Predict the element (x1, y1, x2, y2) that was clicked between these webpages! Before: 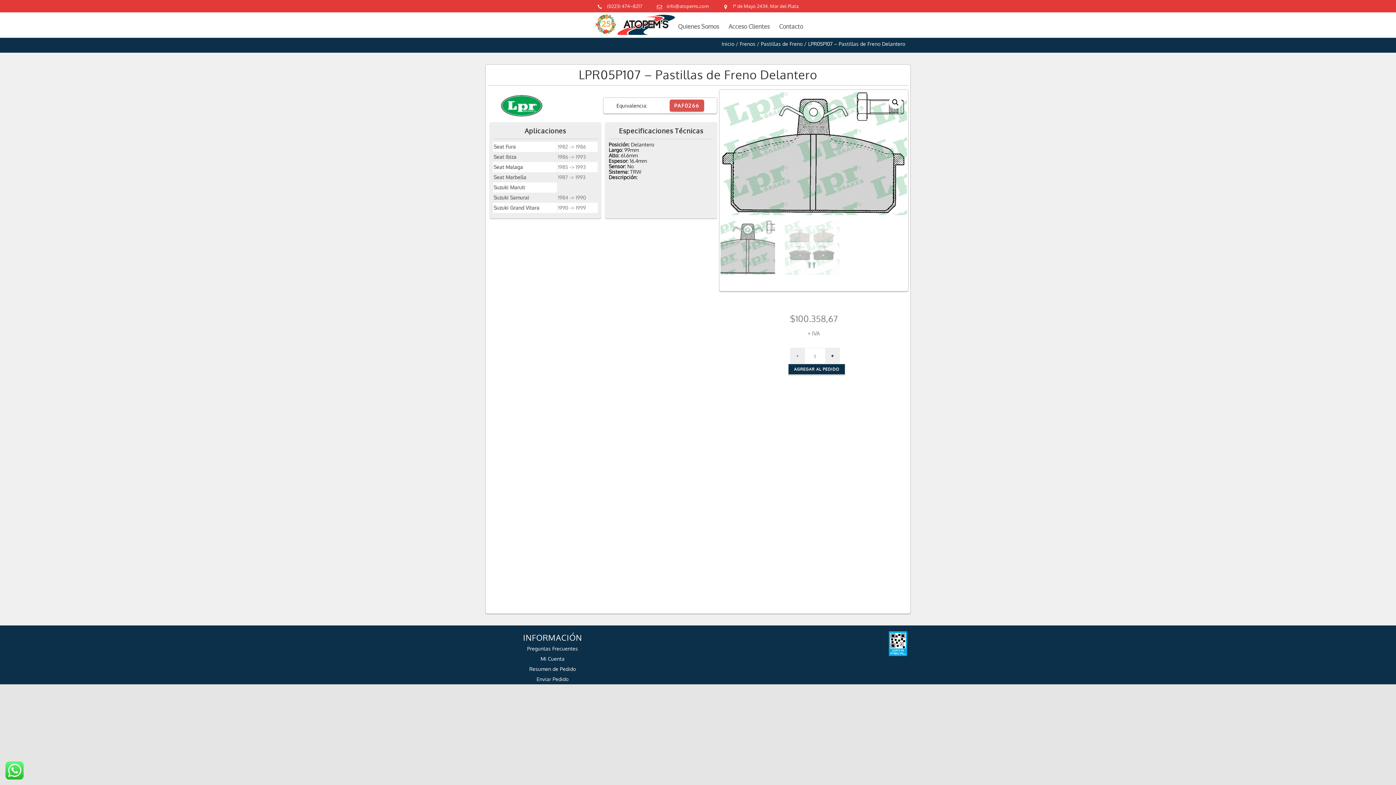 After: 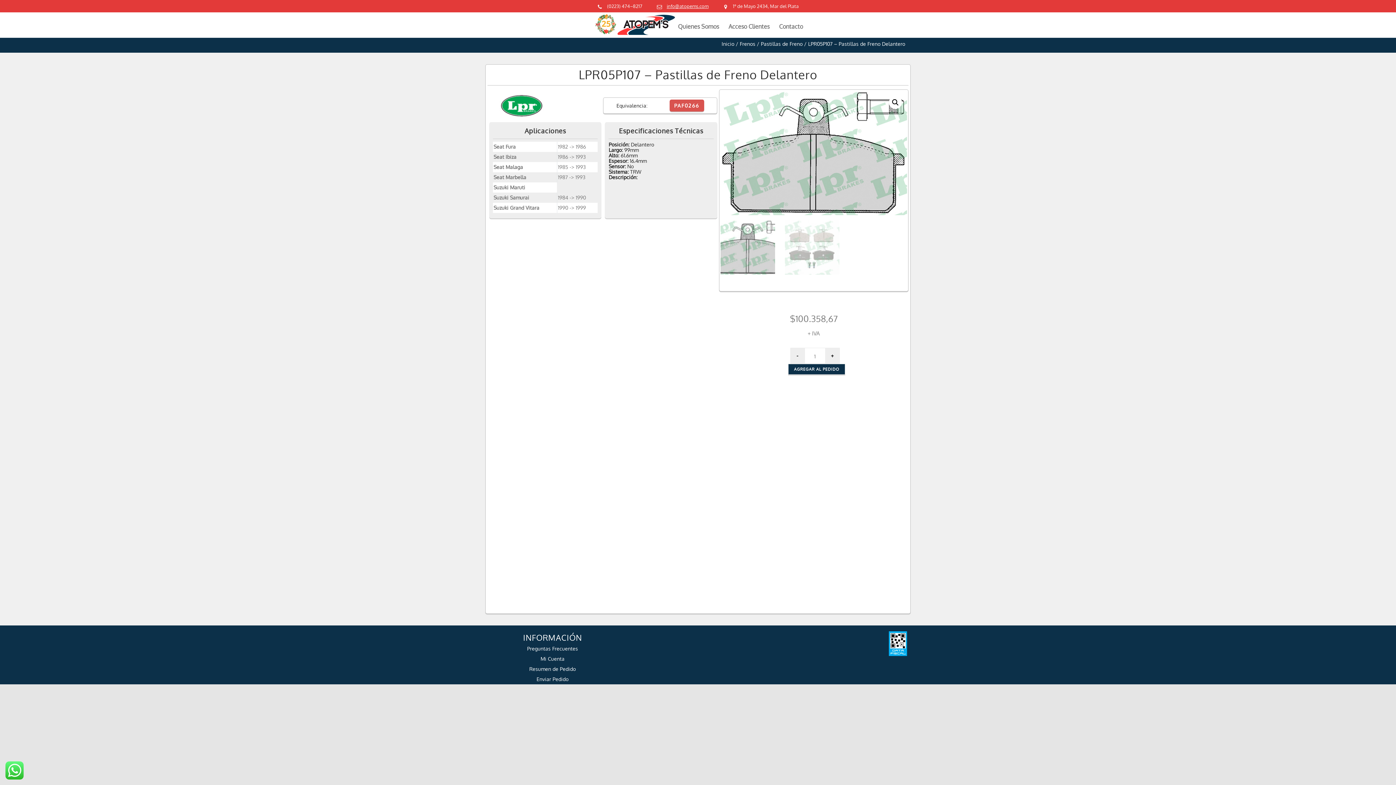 Action: label: info@atopems.com bbox: (666, 3, 708, 9)